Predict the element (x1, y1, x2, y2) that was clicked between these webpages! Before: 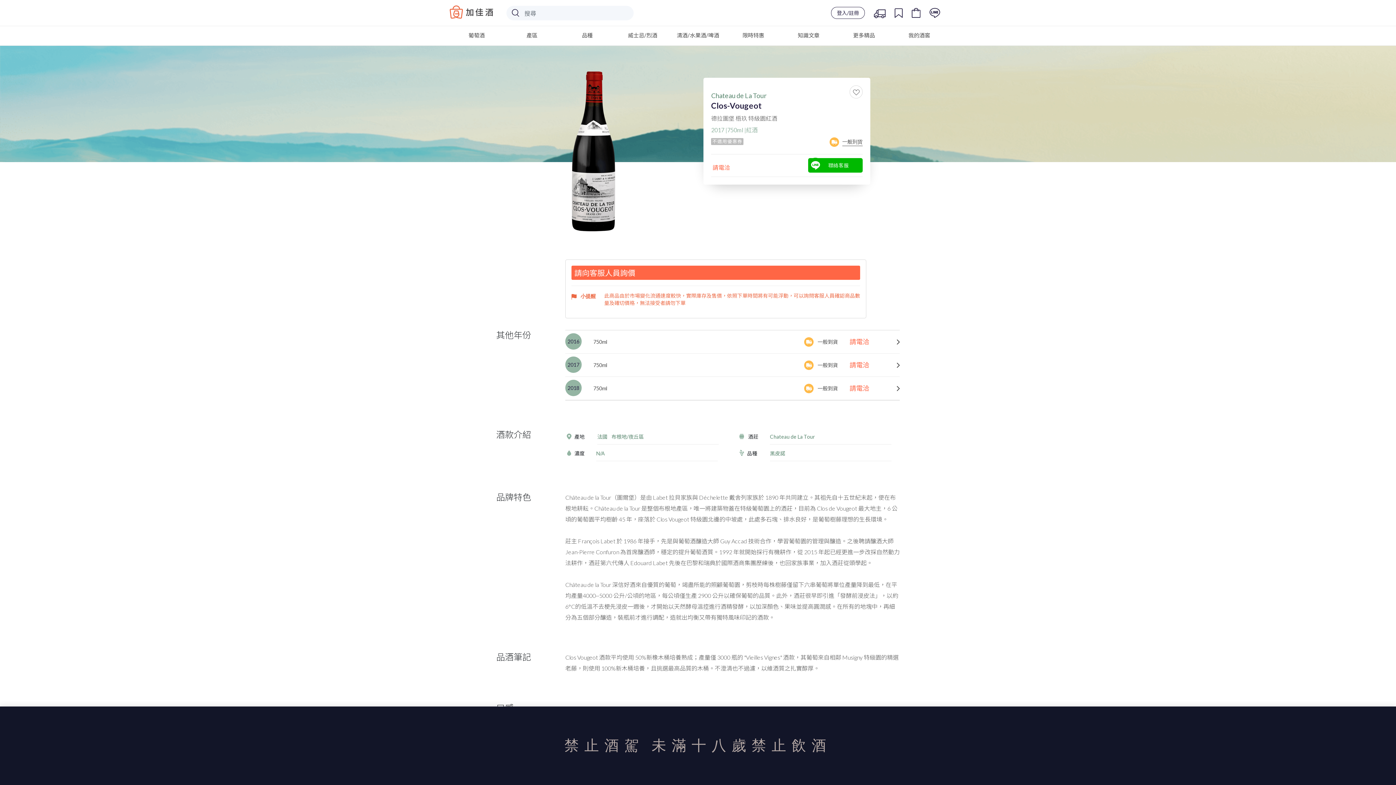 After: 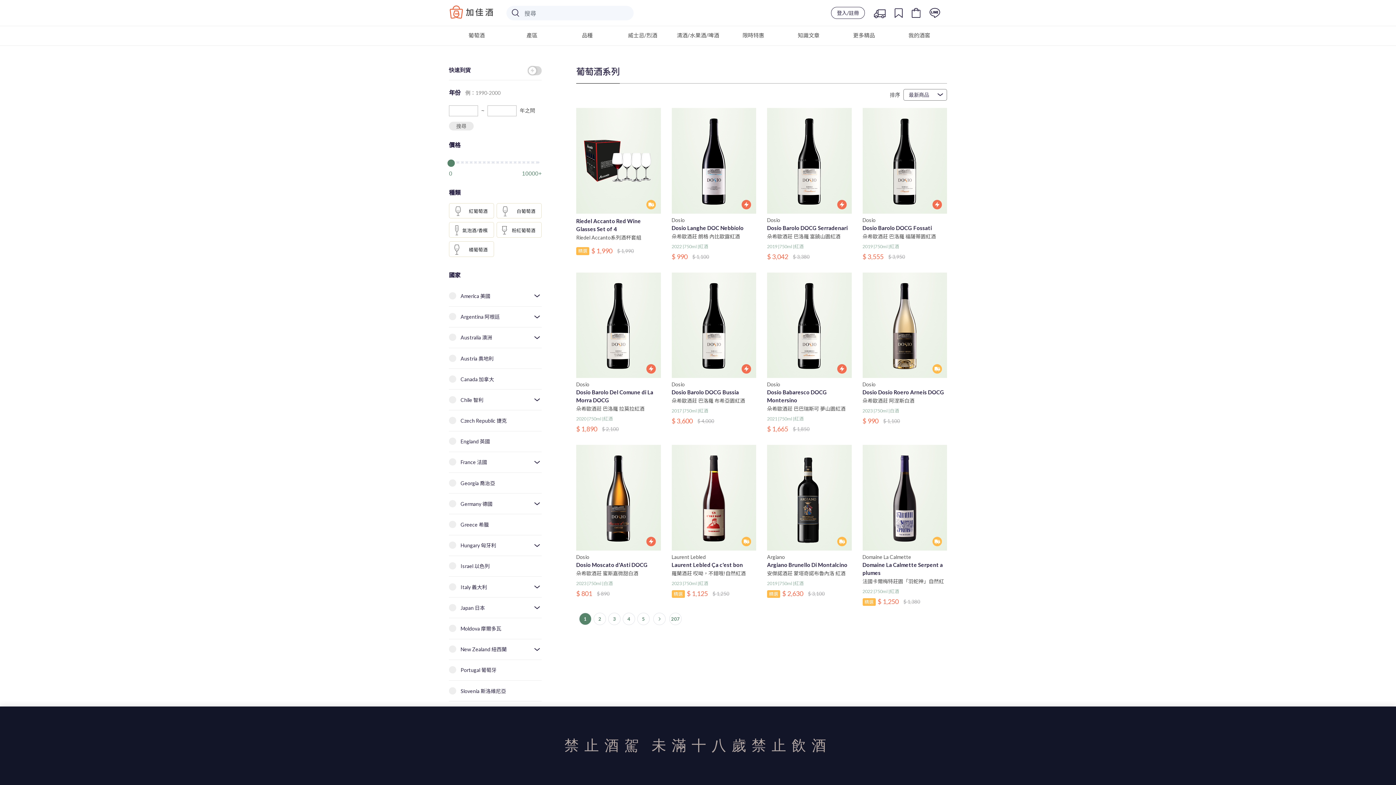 Action: label: 產區 bbox: (504, 28, 559, 39)